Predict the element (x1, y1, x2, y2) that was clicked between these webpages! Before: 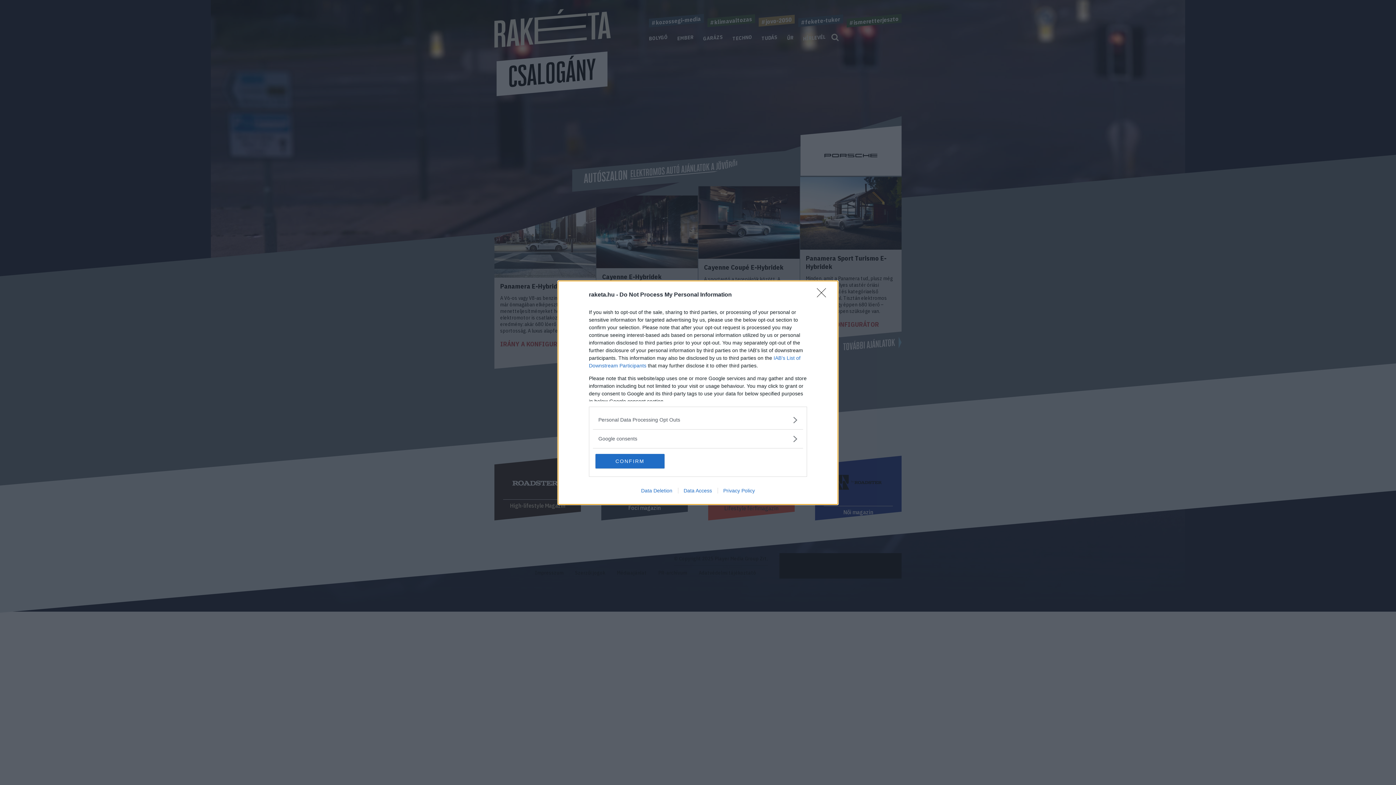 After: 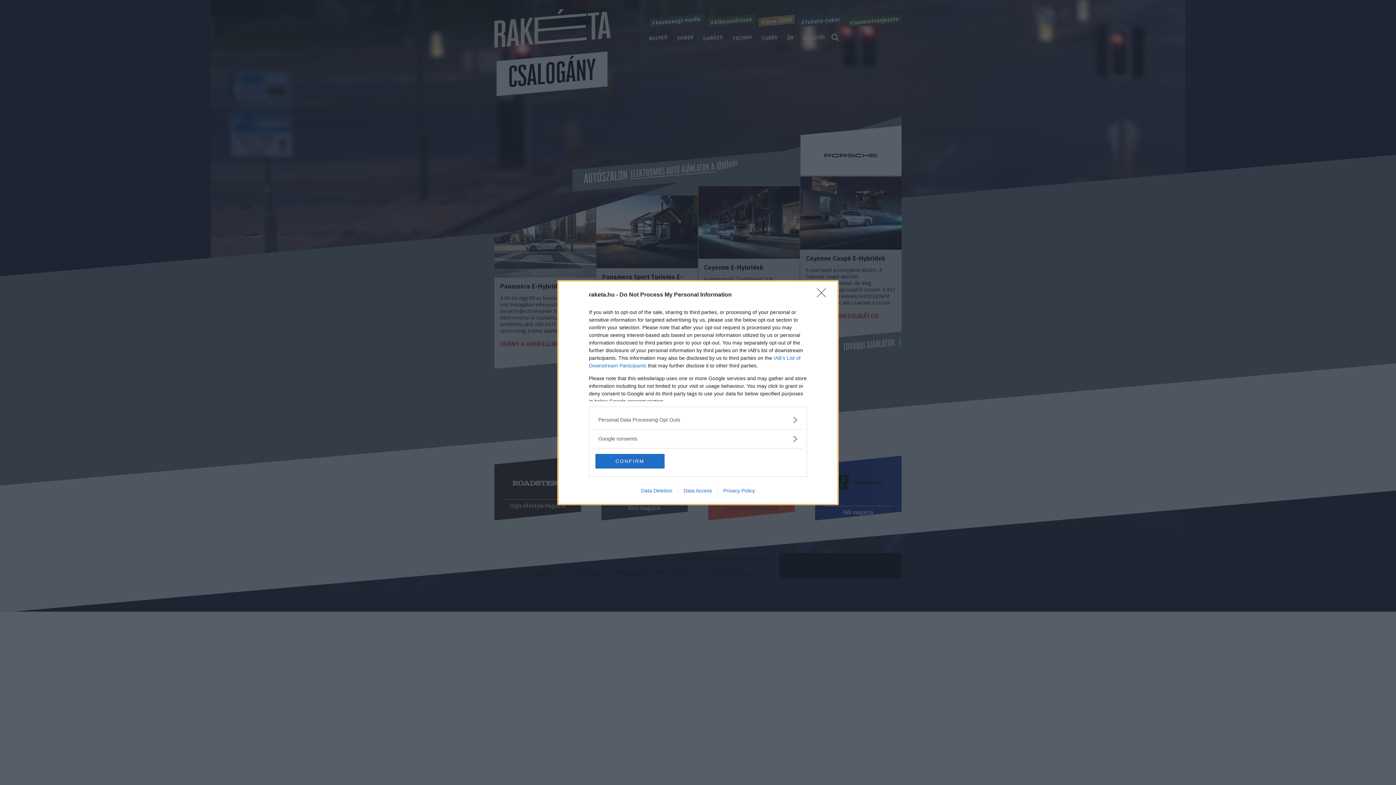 Action: bbox: (678, 487, 717, 493) label: Data Access